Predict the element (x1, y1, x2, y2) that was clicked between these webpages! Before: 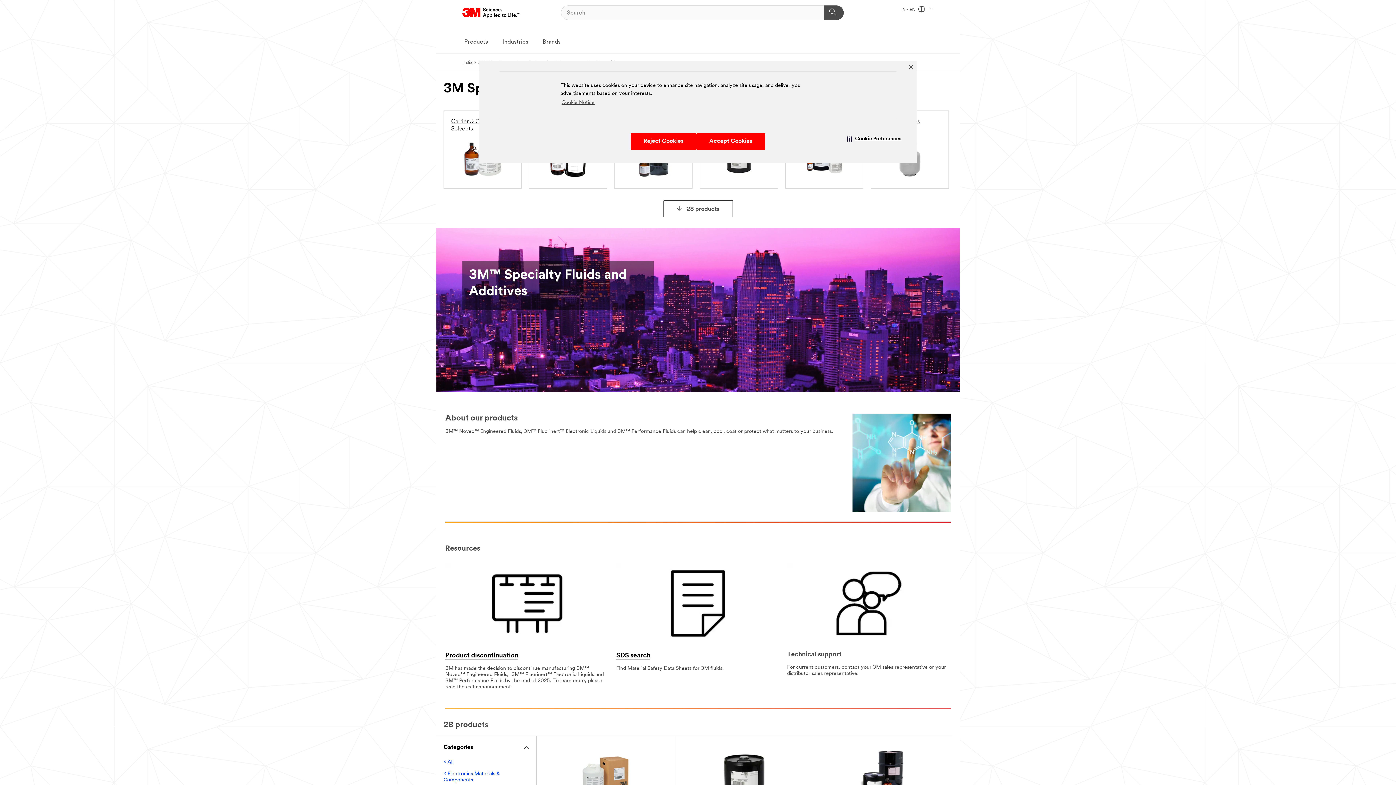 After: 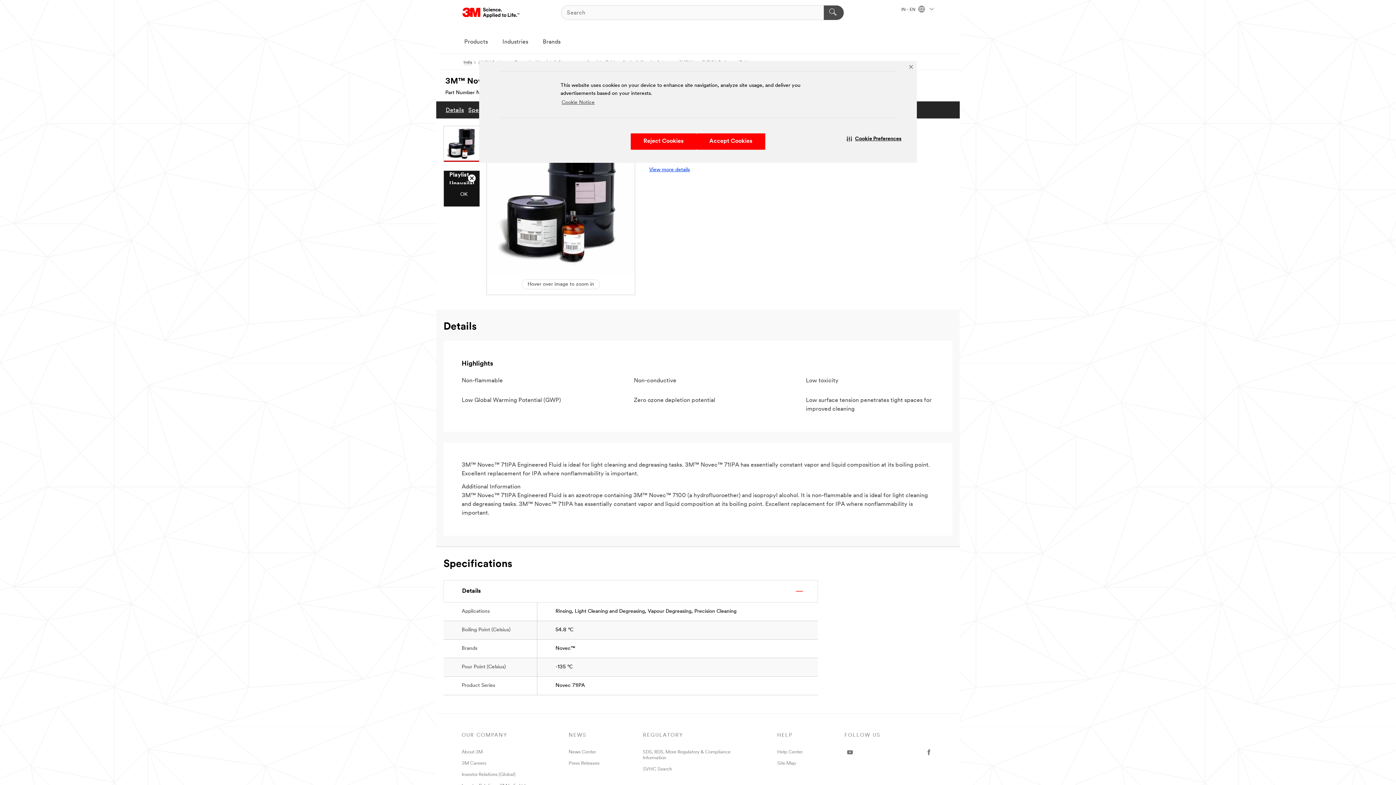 Action: label: 3M™ Novec™ 71IPA Engineered Fluid bbox: (824, 747, 941, 818)